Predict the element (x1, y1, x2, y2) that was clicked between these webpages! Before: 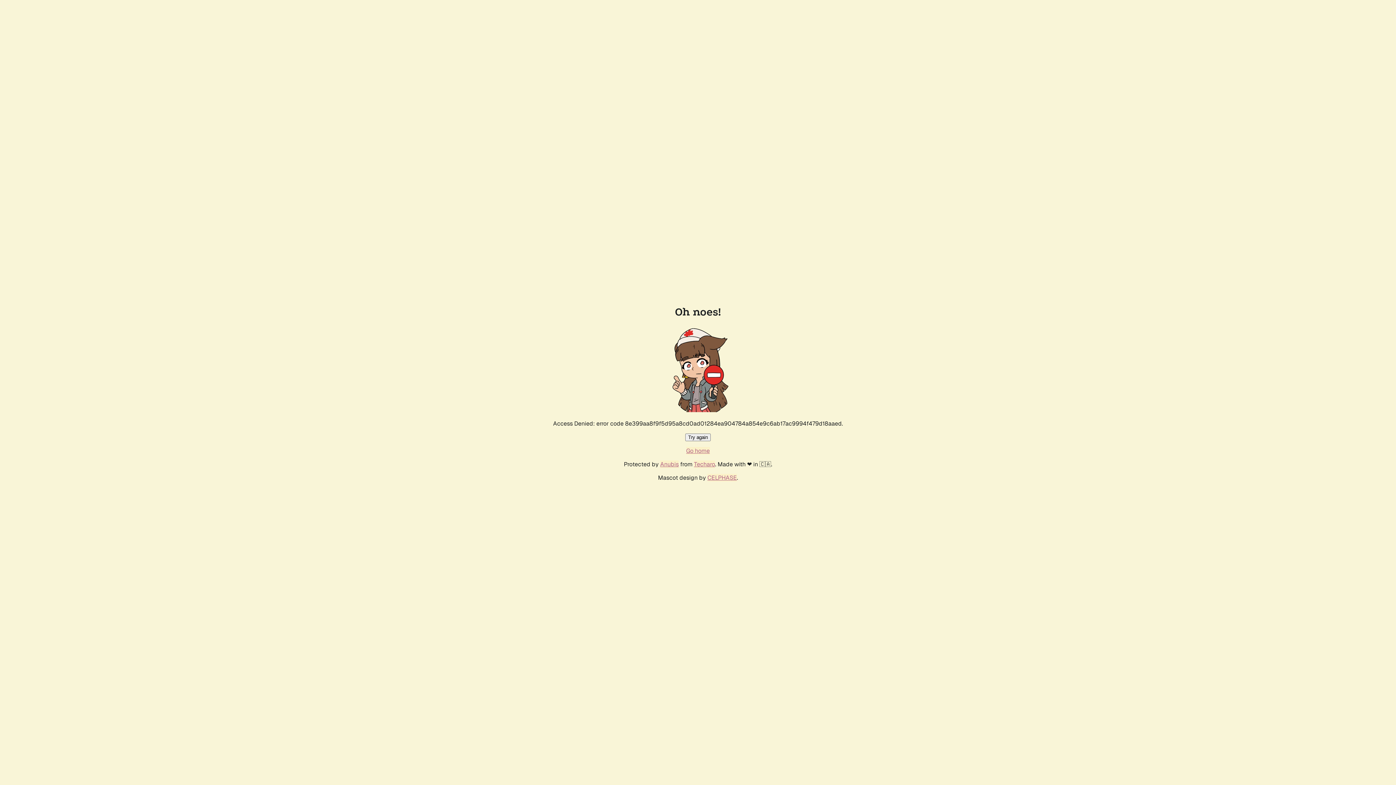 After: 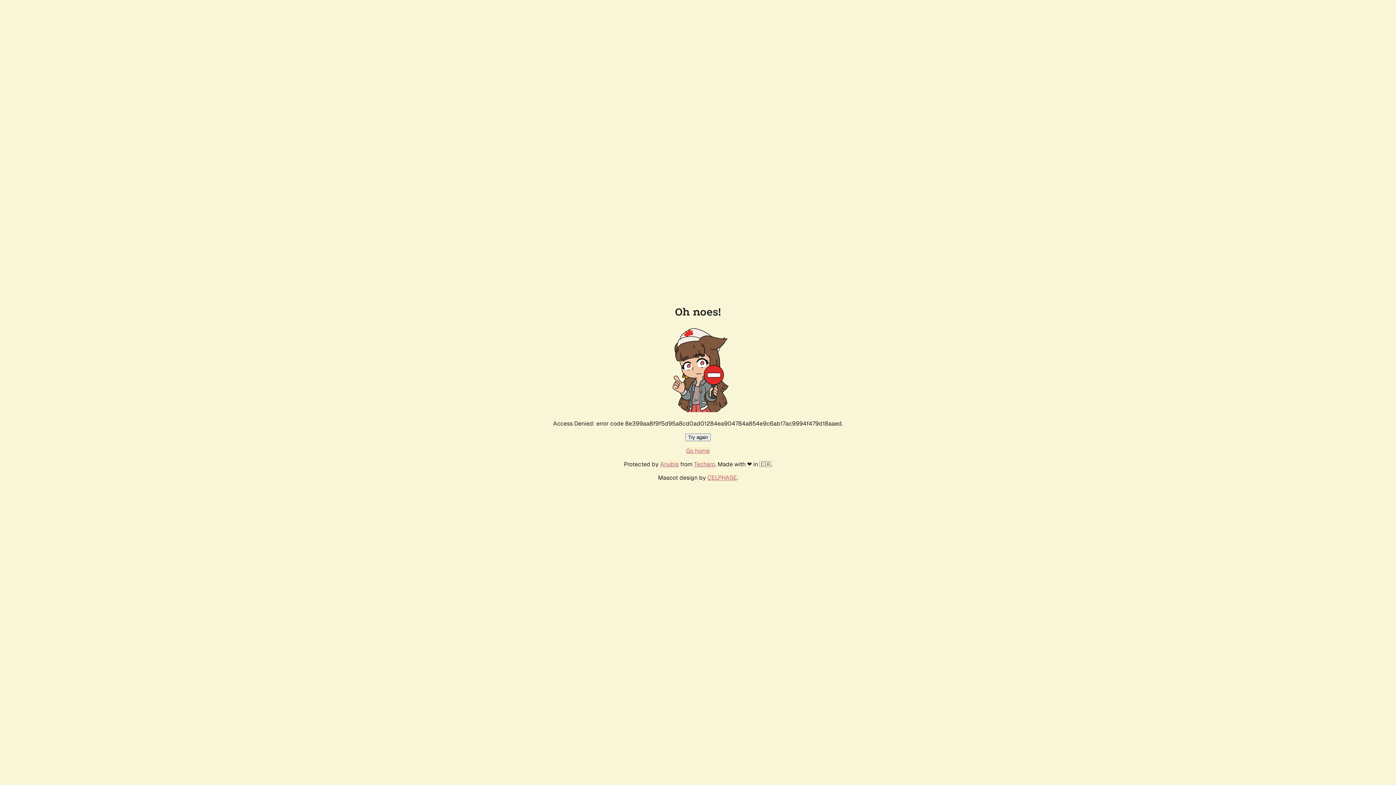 Action: bbox: (685, 433, 710, 441) label: Try again